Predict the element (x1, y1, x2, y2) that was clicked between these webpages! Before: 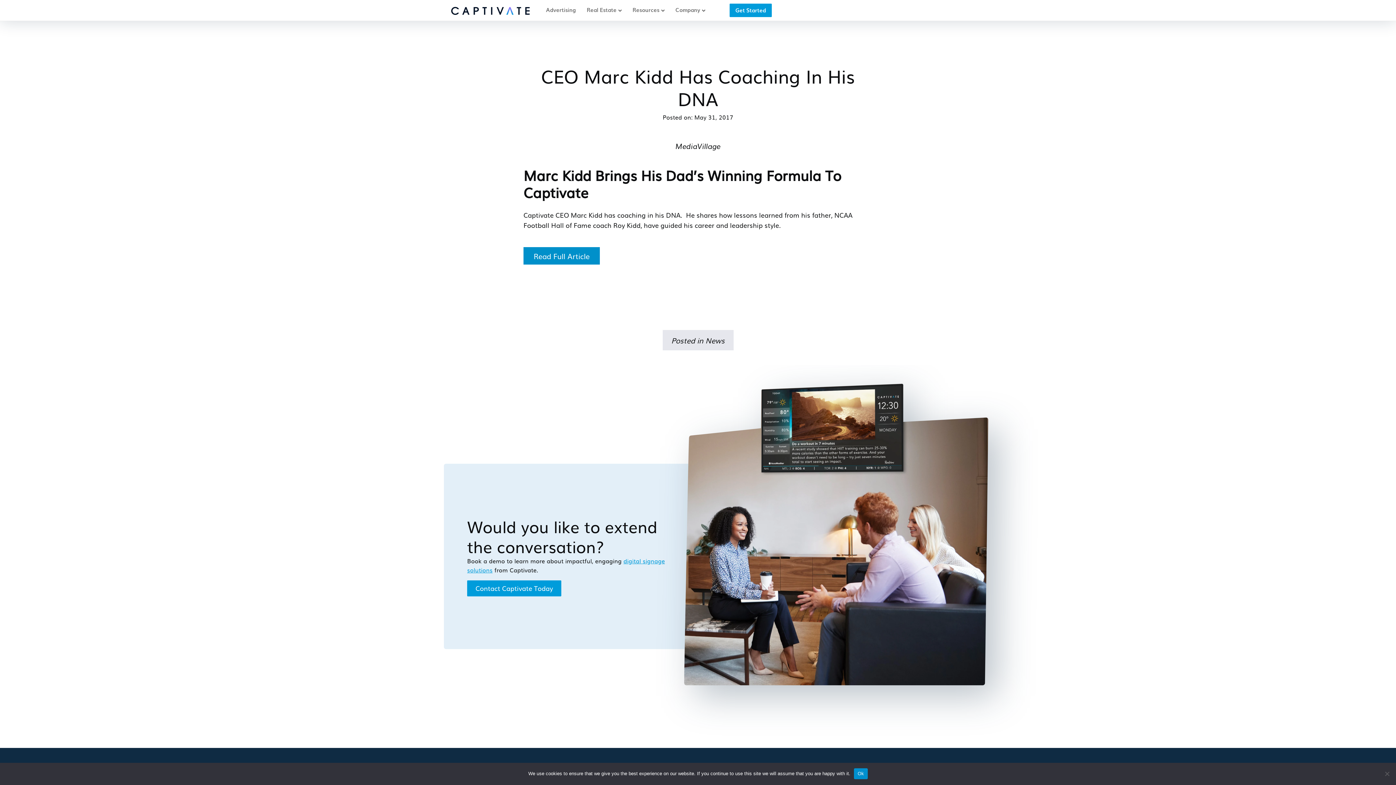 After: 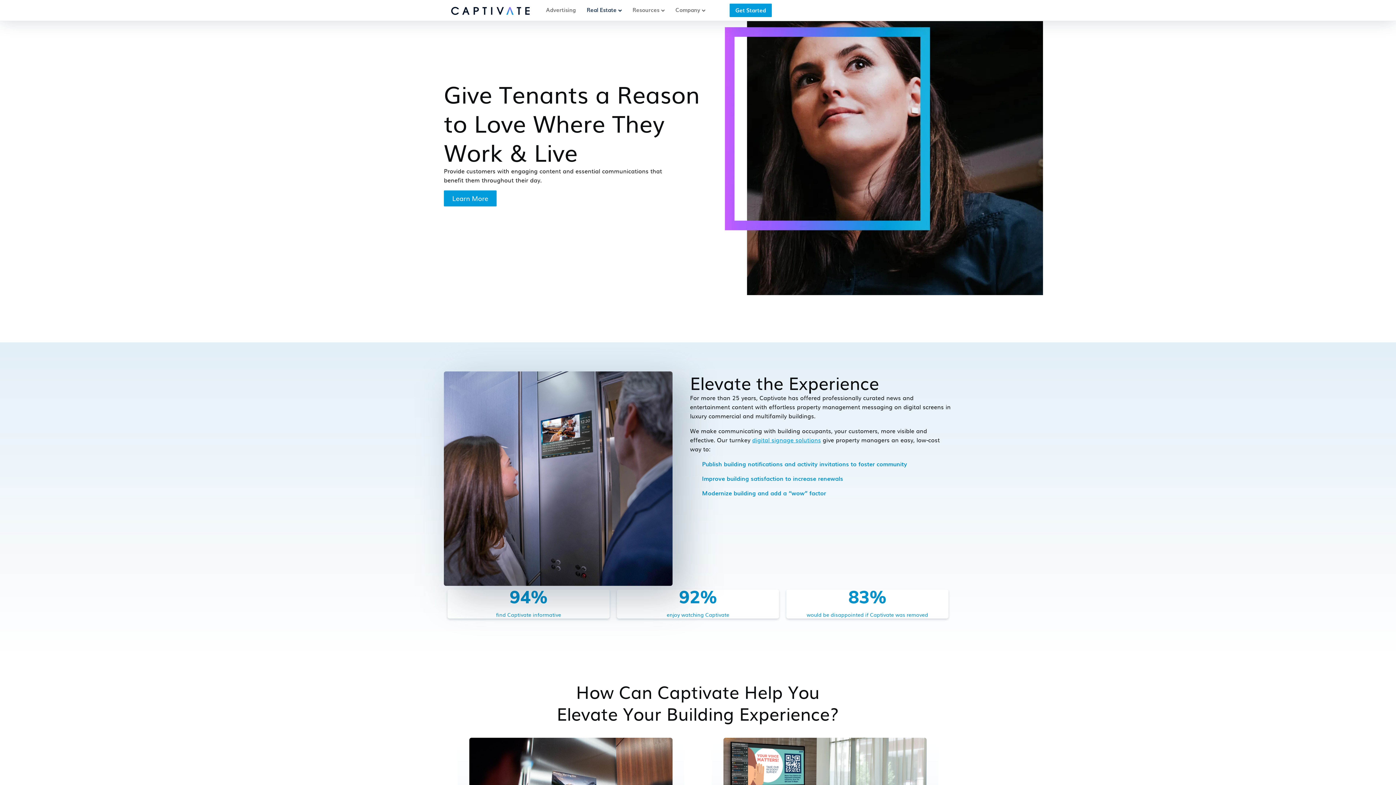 Action: label: Real Estate bbox: (581, 0, 627, 19)